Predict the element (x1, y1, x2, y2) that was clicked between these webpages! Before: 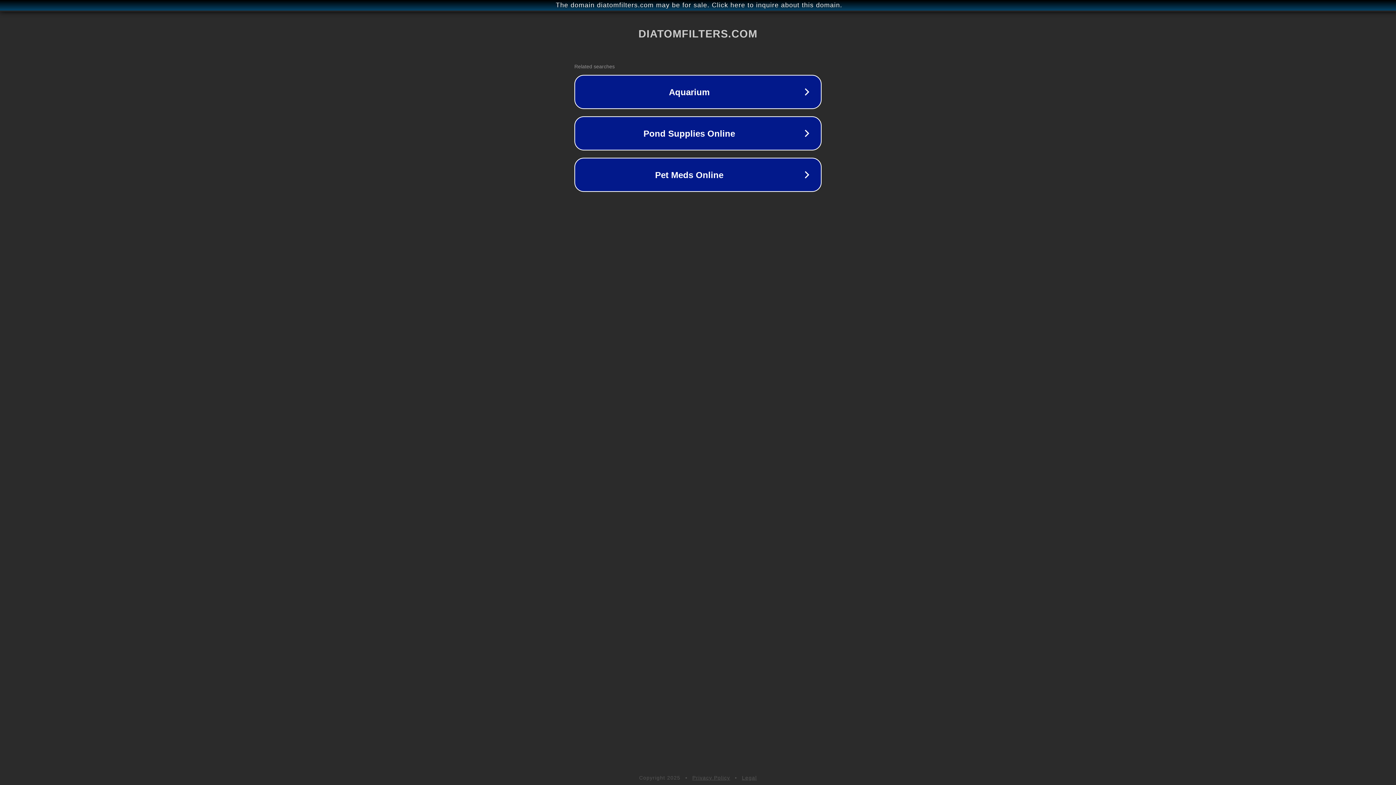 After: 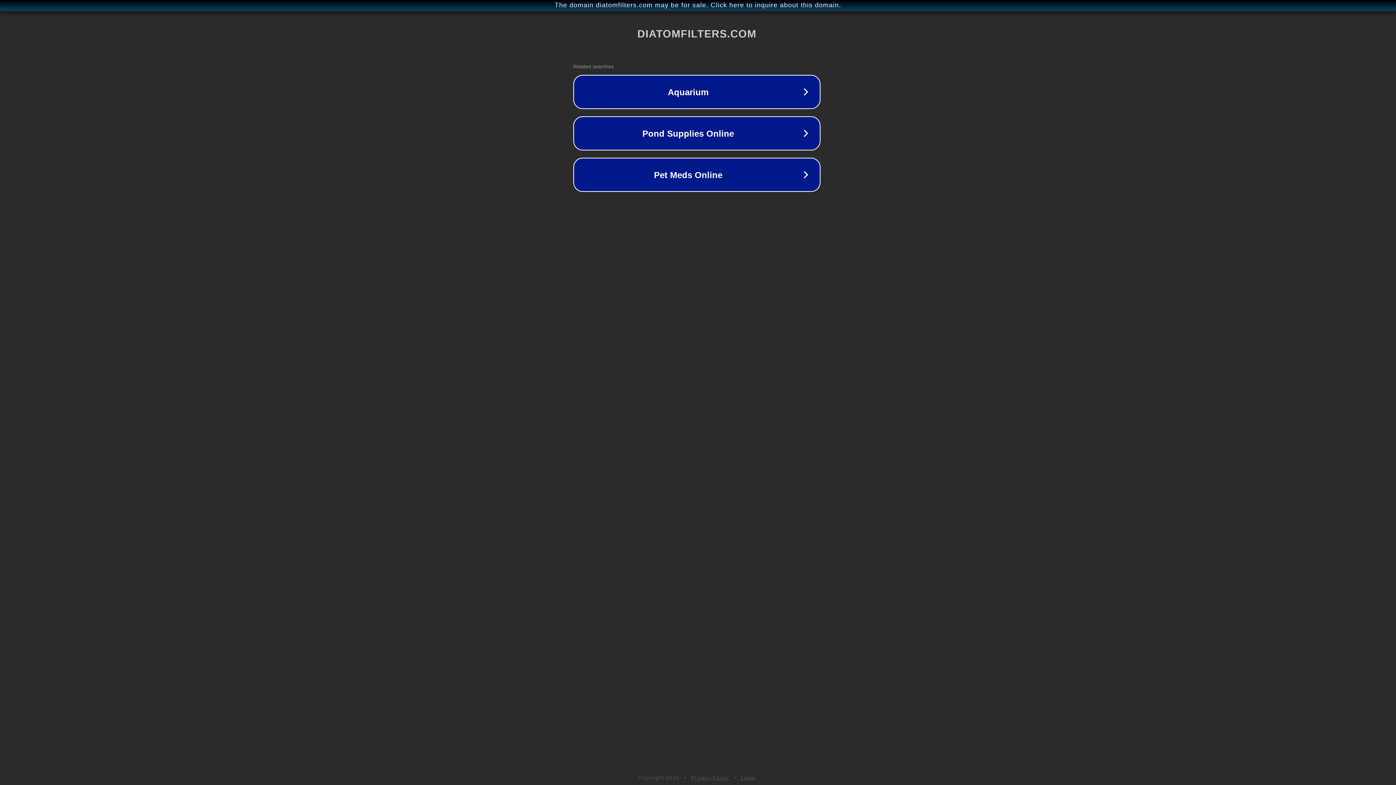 Action: bbox: (1, 1, 1397, 9) label: The domain diatomfilters.com may be for sale. Click here to inquire about this domain.